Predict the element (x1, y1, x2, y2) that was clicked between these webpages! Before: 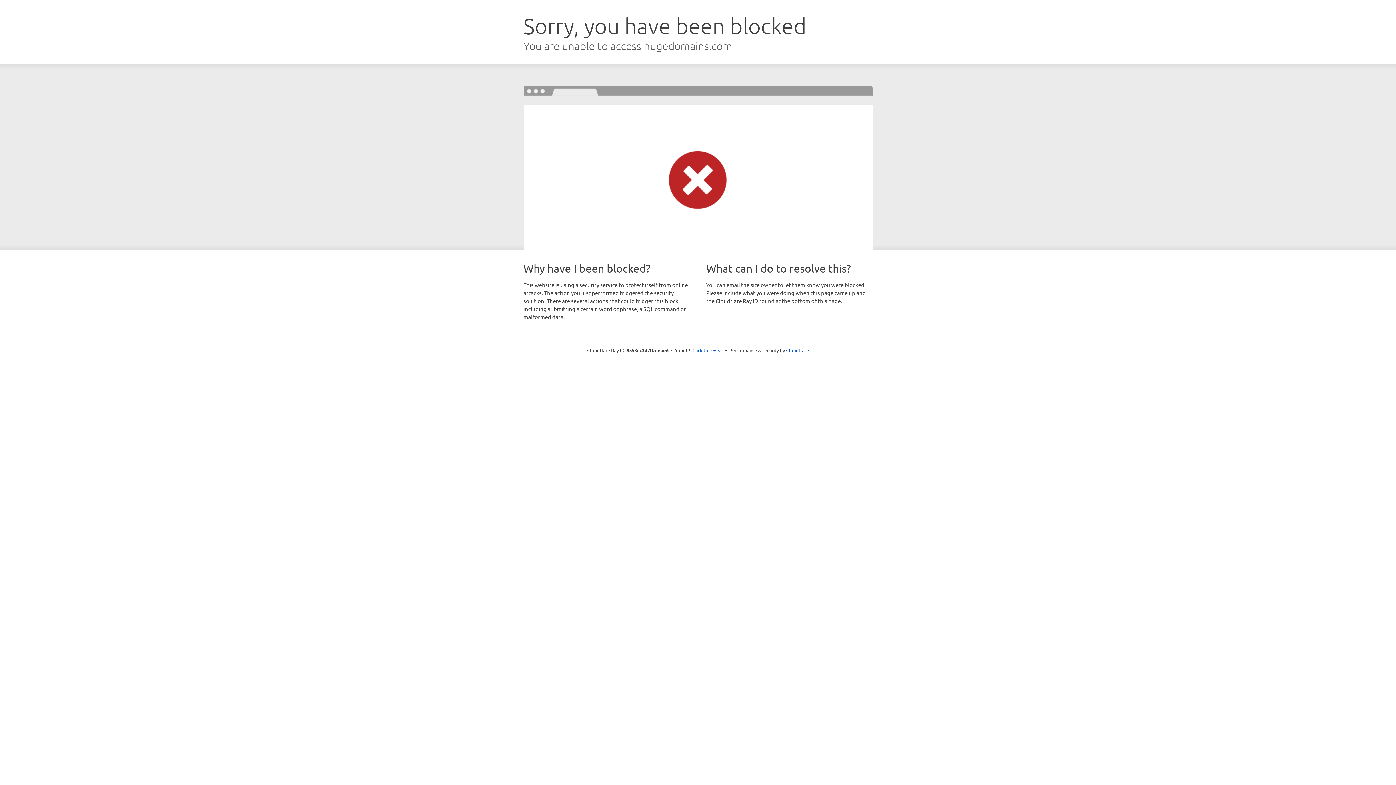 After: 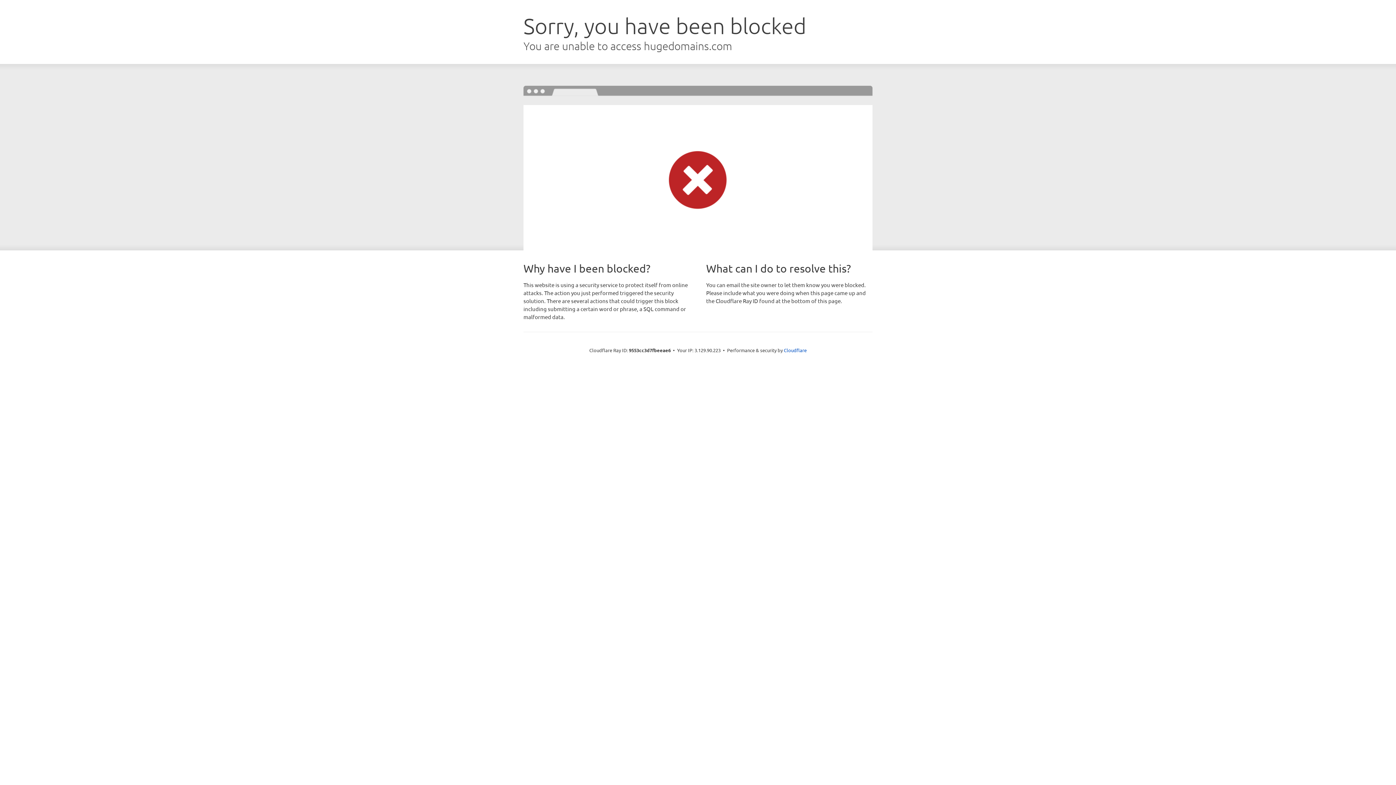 Action: label: Click to reveal bbox: (692, 346, 723, 353)